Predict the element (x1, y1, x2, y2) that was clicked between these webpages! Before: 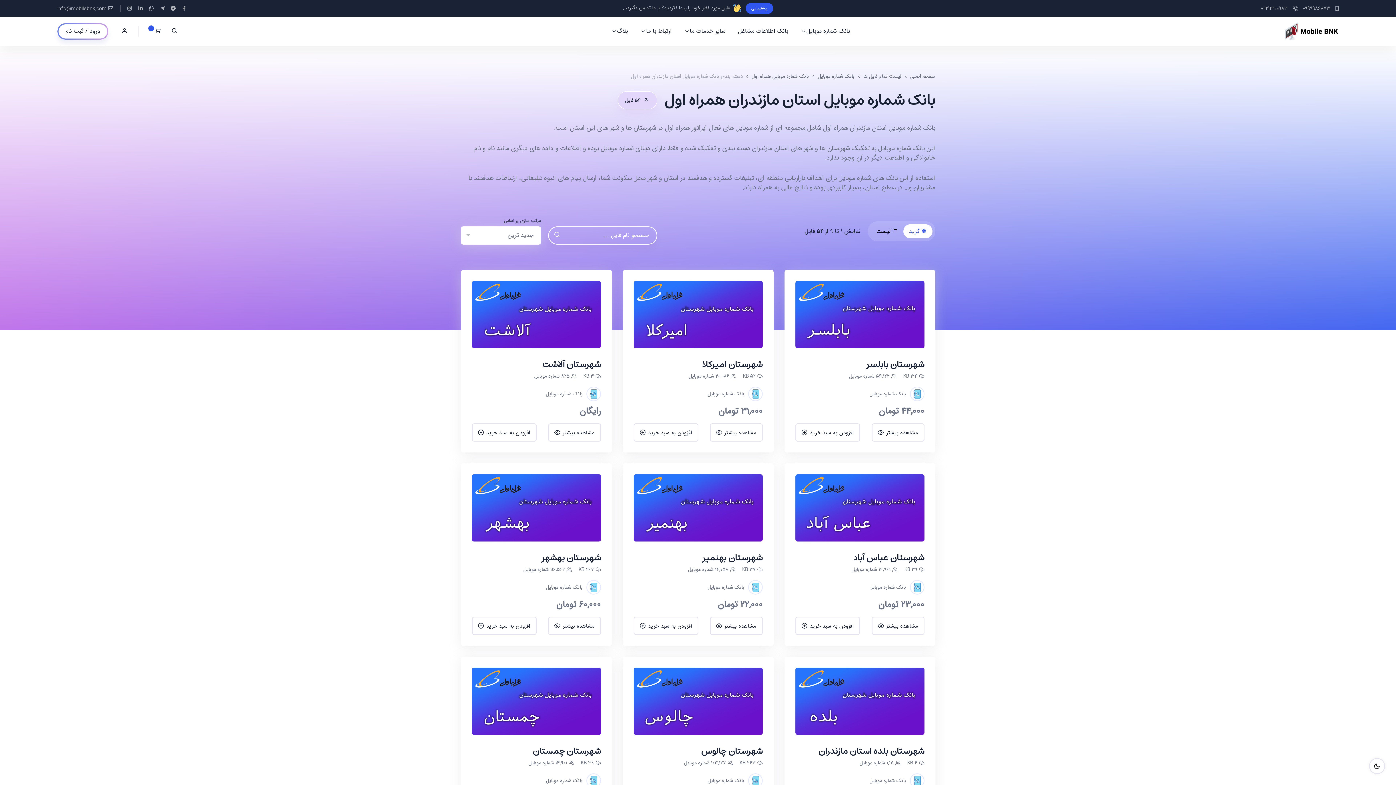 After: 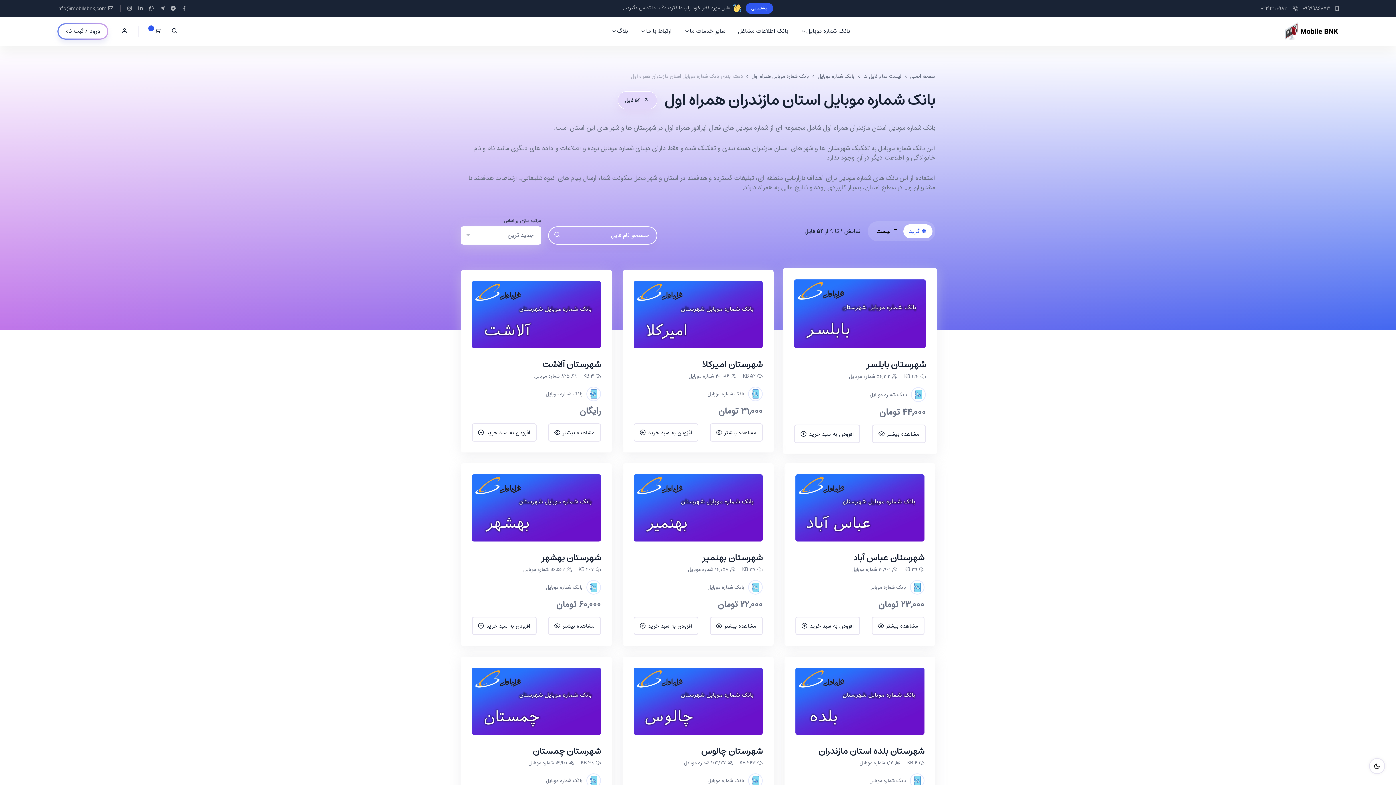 Action: bbox: (910, 386, 924, 401)